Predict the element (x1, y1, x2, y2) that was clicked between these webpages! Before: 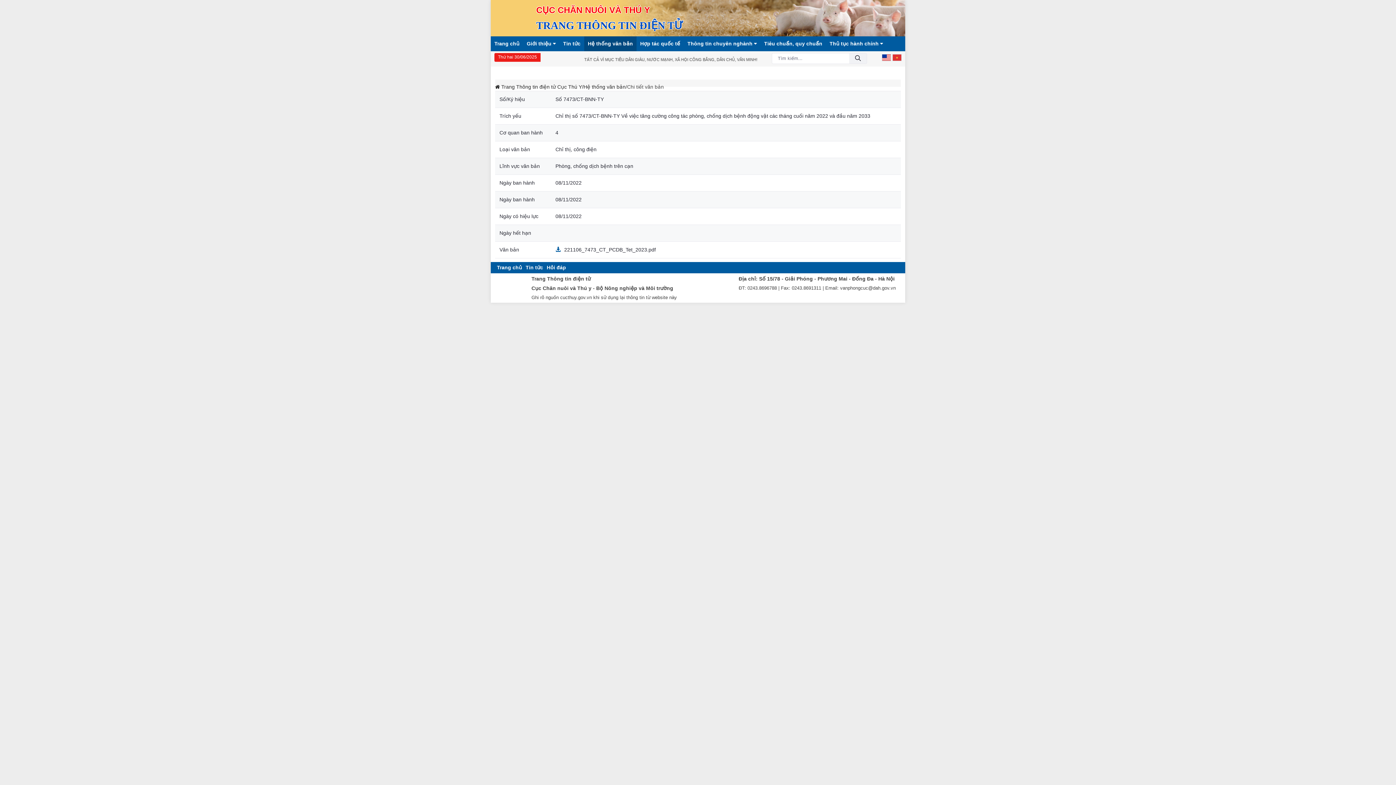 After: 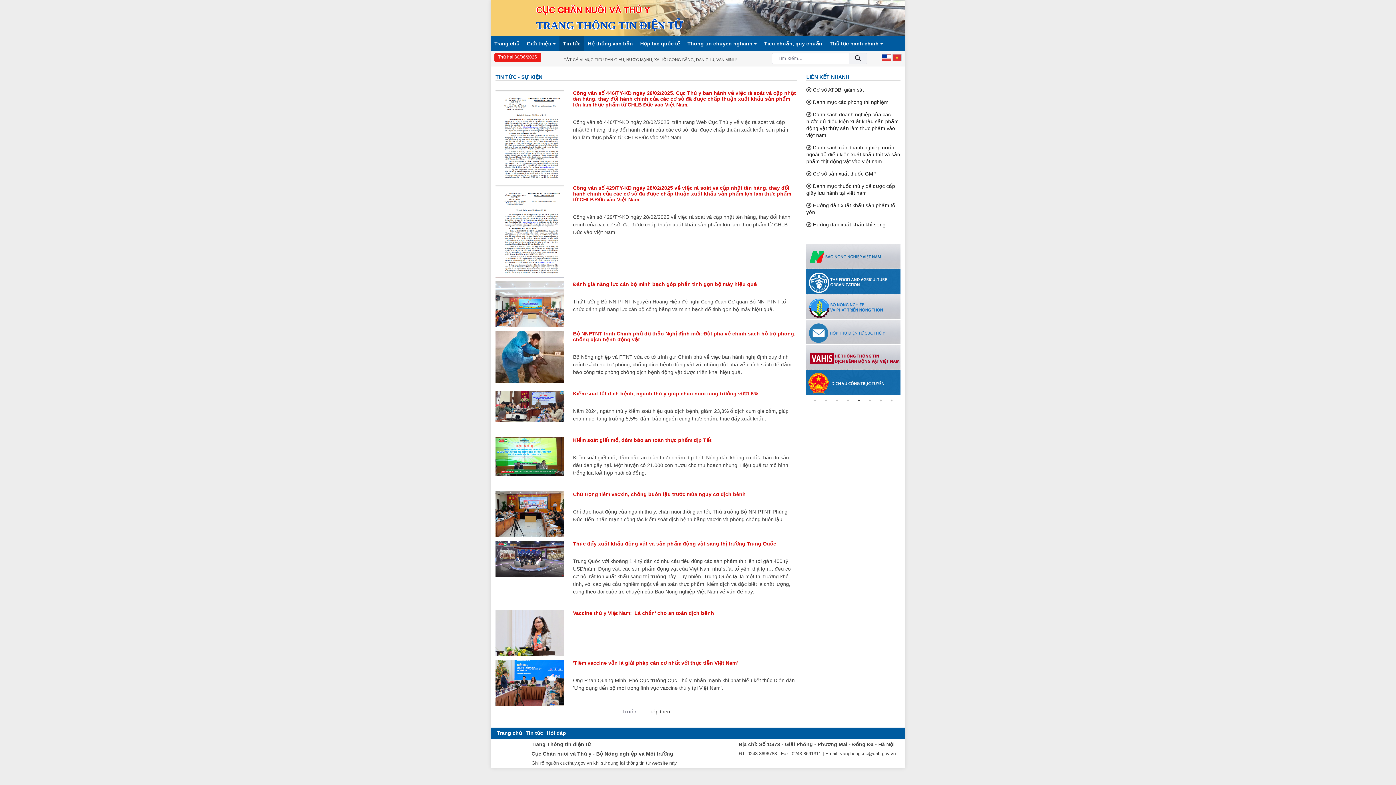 Action: bbox: (559, 36, 584, 51) label: Tin tức